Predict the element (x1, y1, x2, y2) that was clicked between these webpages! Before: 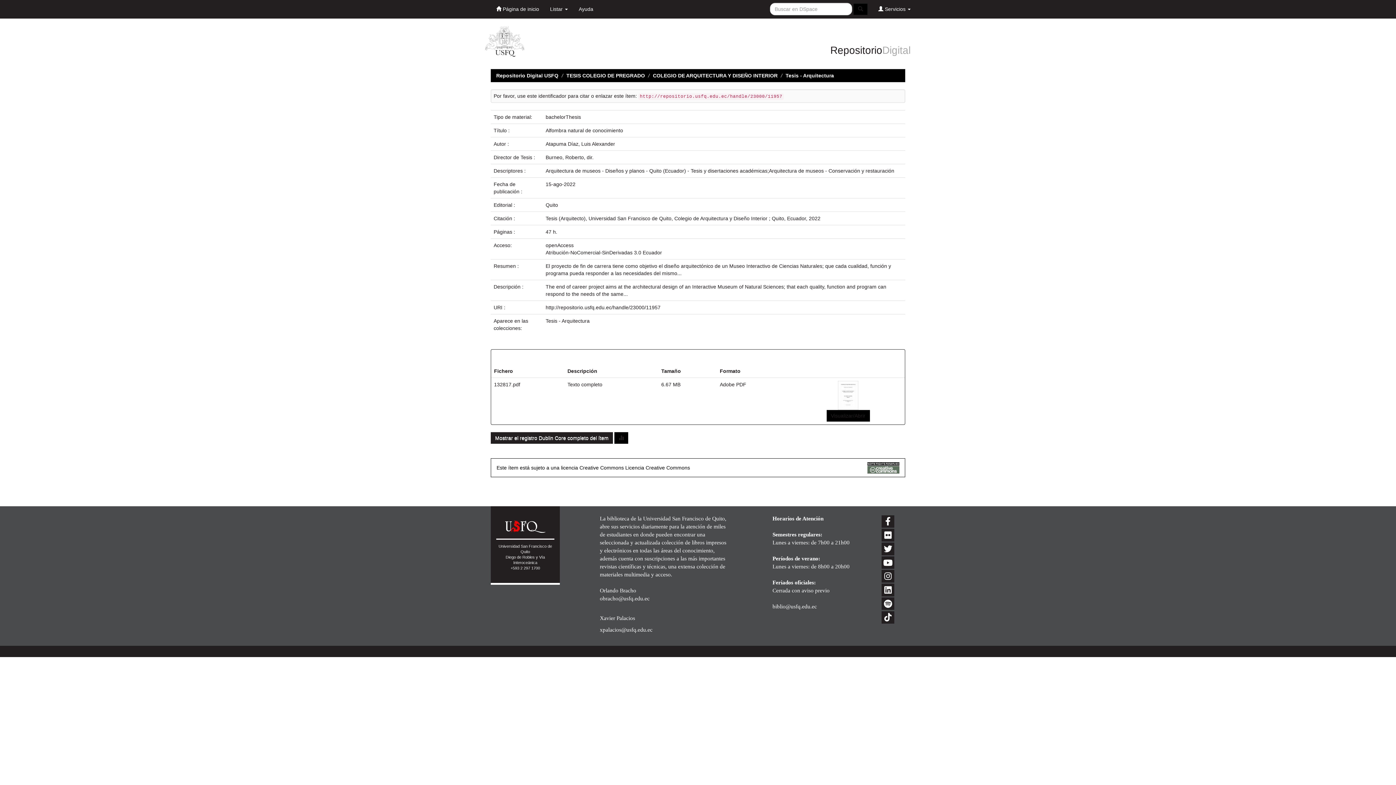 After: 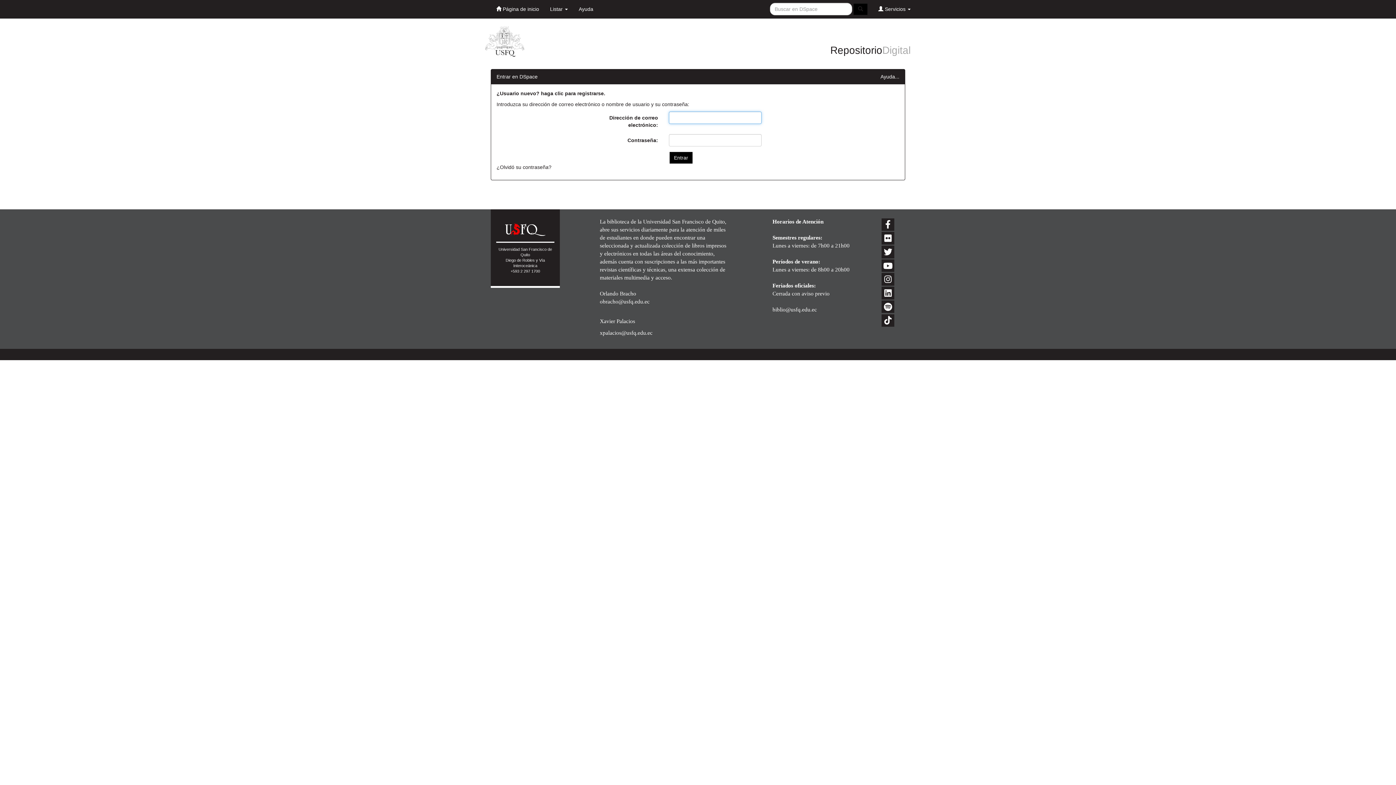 Action: bbox: (614, 432, 628, 444)